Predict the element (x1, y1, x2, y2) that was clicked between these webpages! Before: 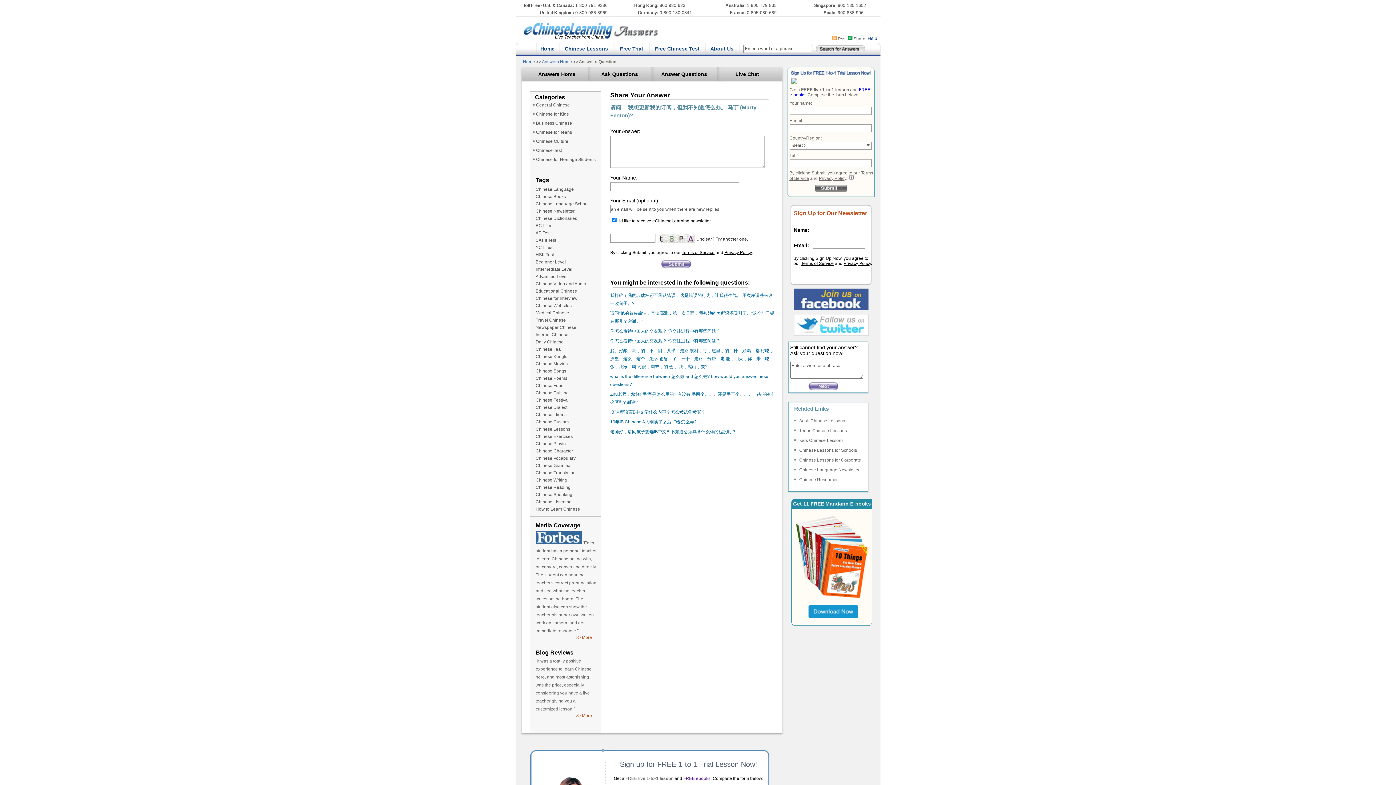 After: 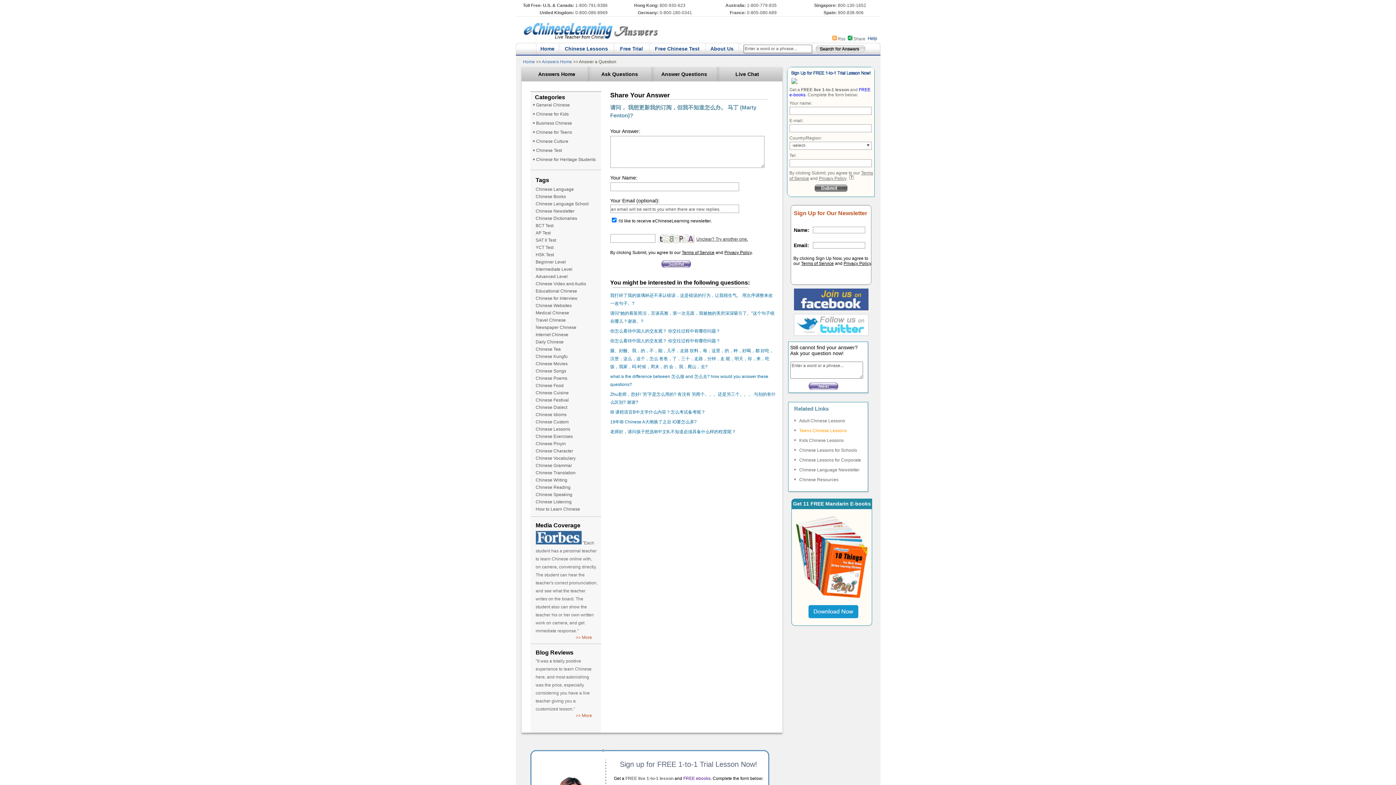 Action: bbox: (795, 428, 847, 433) label: Teens Chinese Lessons